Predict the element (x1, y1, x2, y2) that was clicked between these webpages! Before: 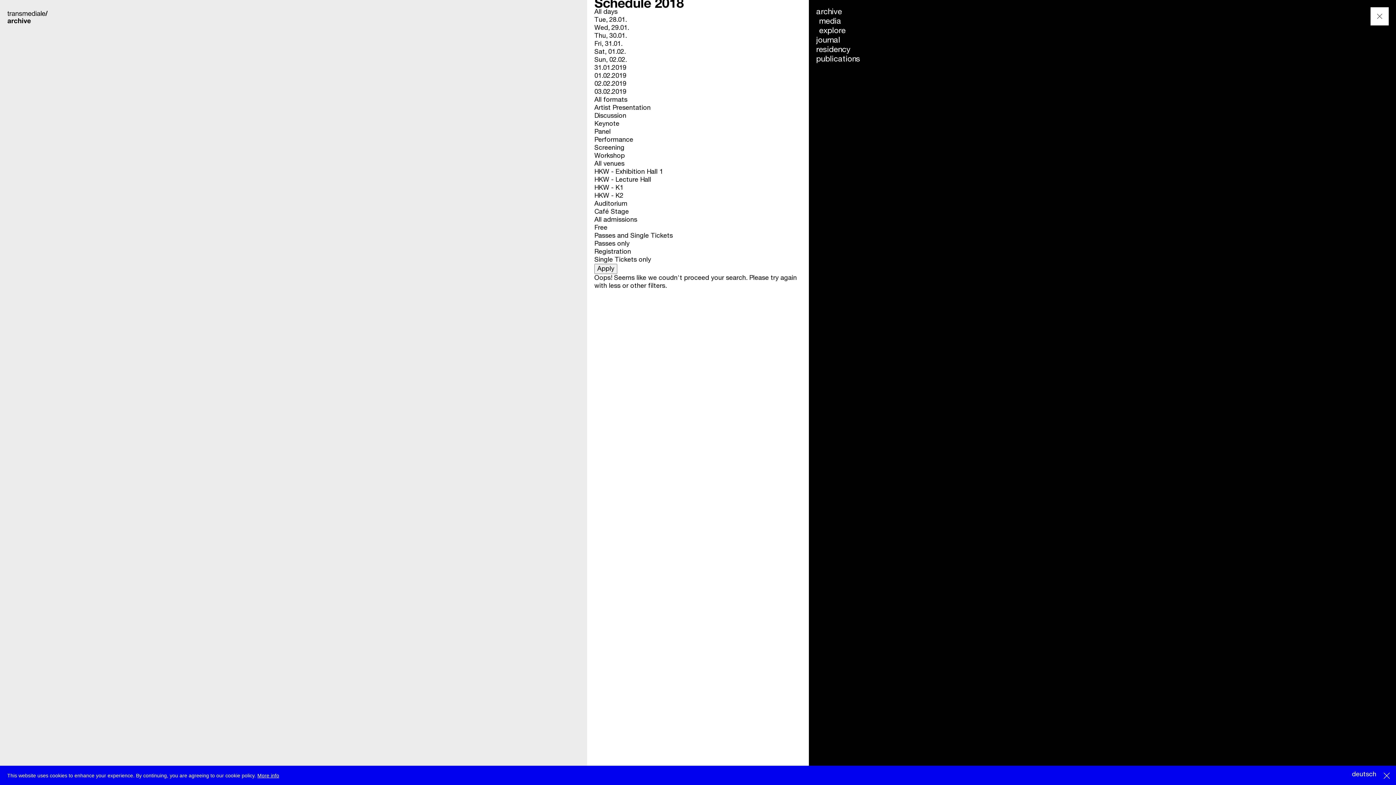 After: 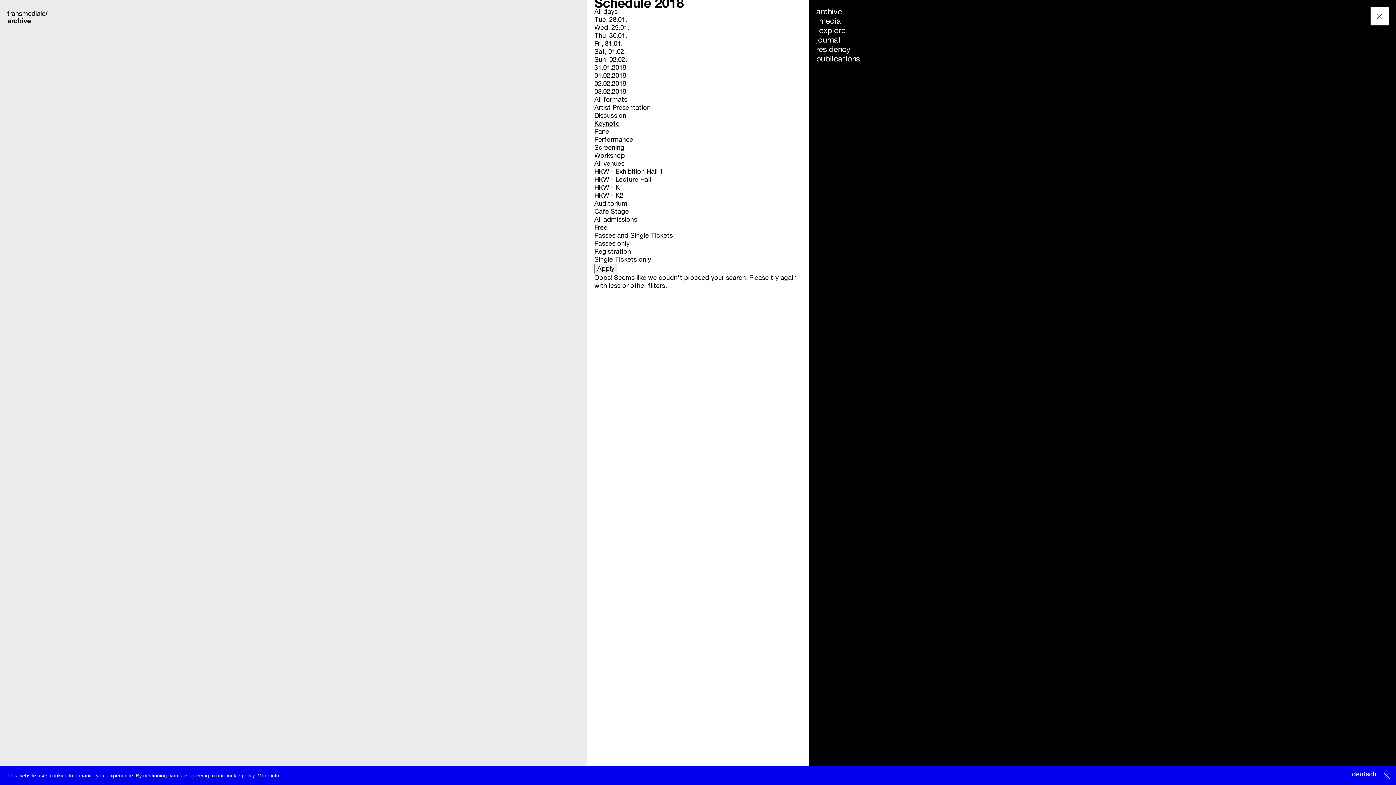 Action: label: Keynote bbox: (594, 120, 619, 127)